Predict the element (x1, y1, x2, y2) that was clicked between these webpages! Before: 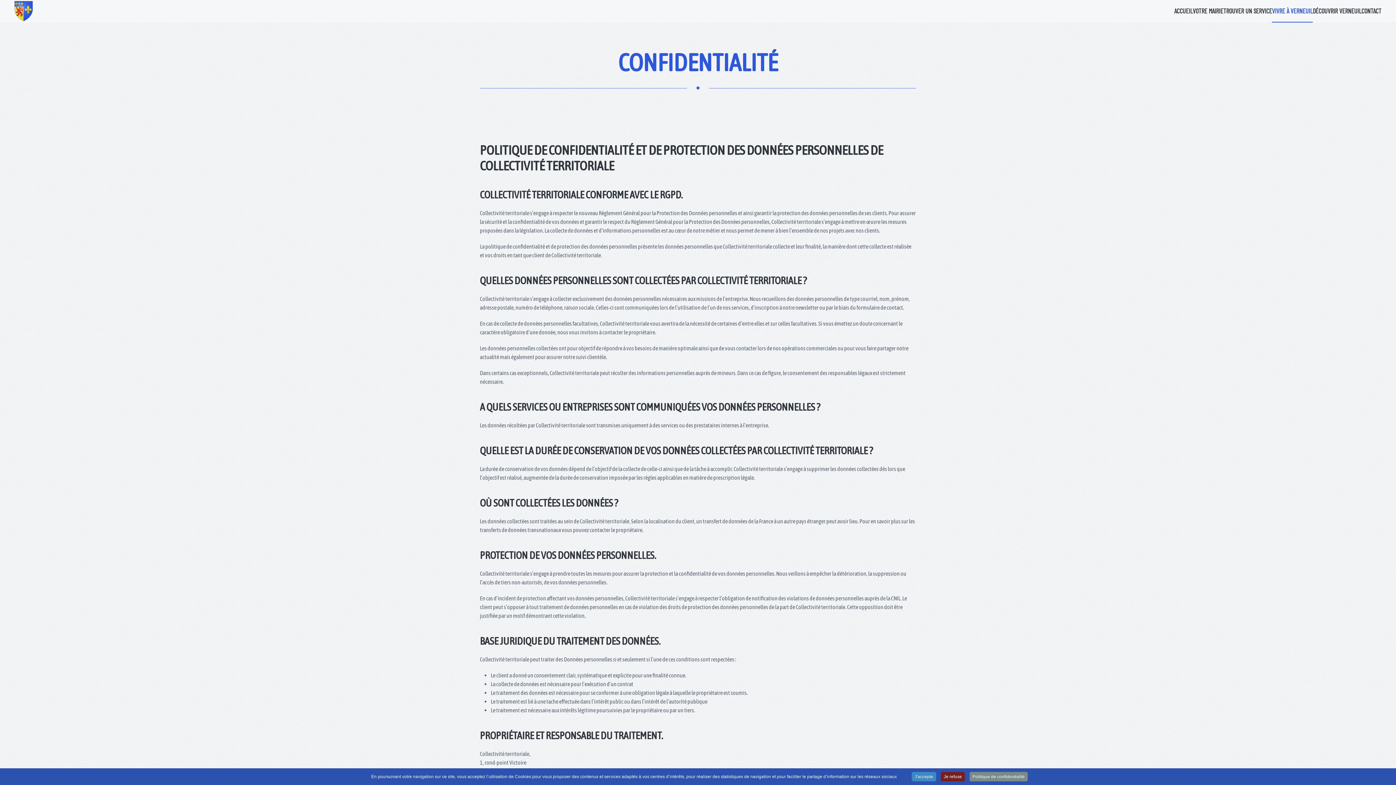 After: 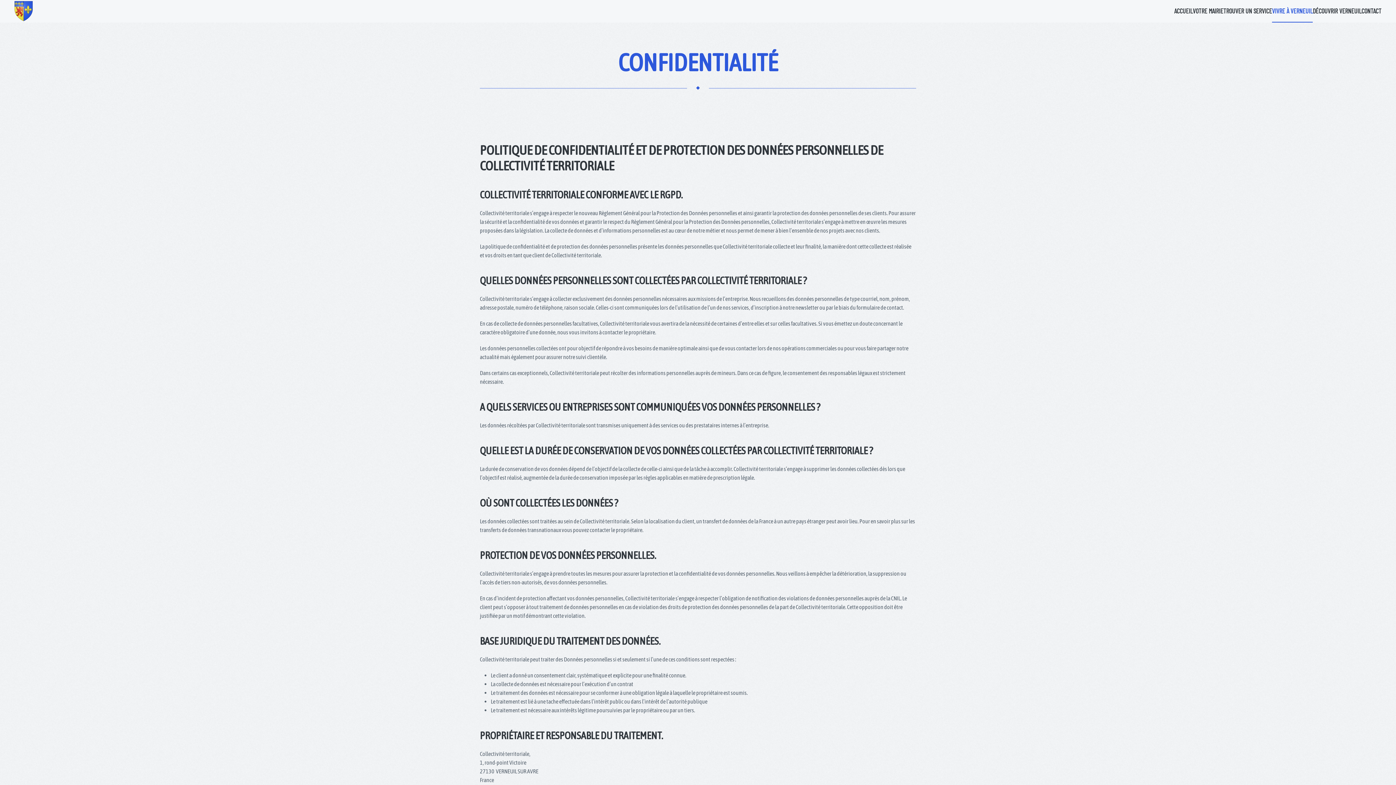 Action: bbox: (941, 772, 965, 781) label: Je refuse